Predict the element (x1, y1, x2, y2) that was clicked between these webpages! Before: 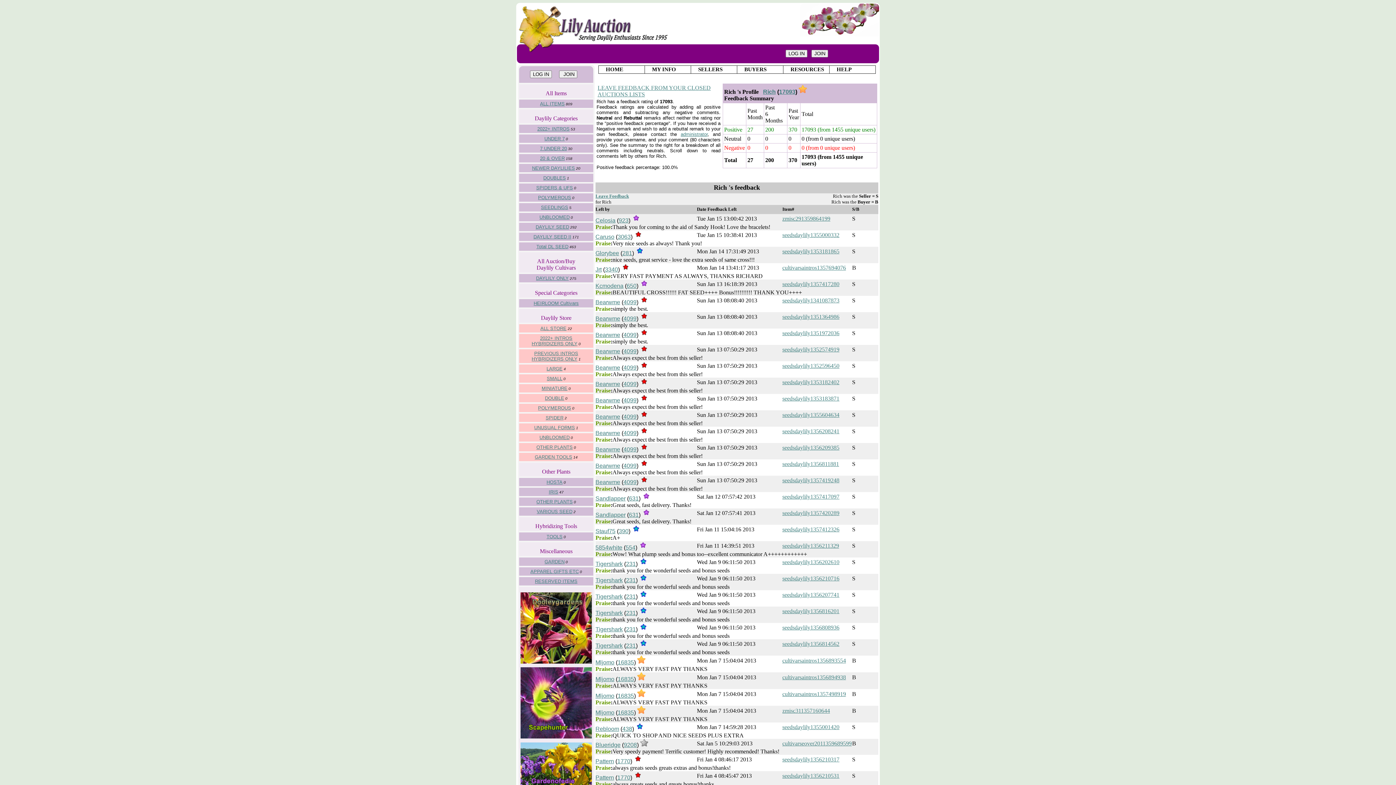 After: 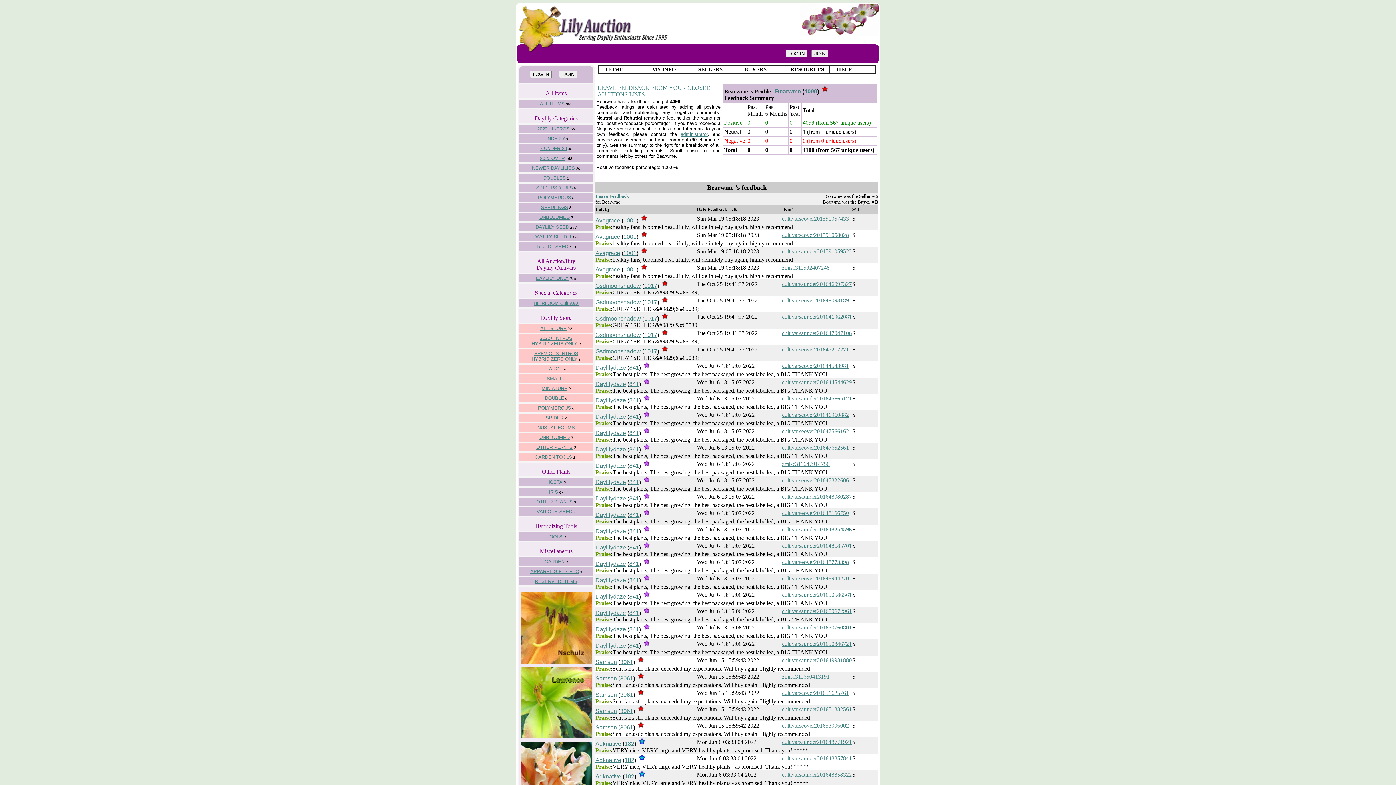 Action: label: Bearwme bbox: (595, 462, 620, 469)